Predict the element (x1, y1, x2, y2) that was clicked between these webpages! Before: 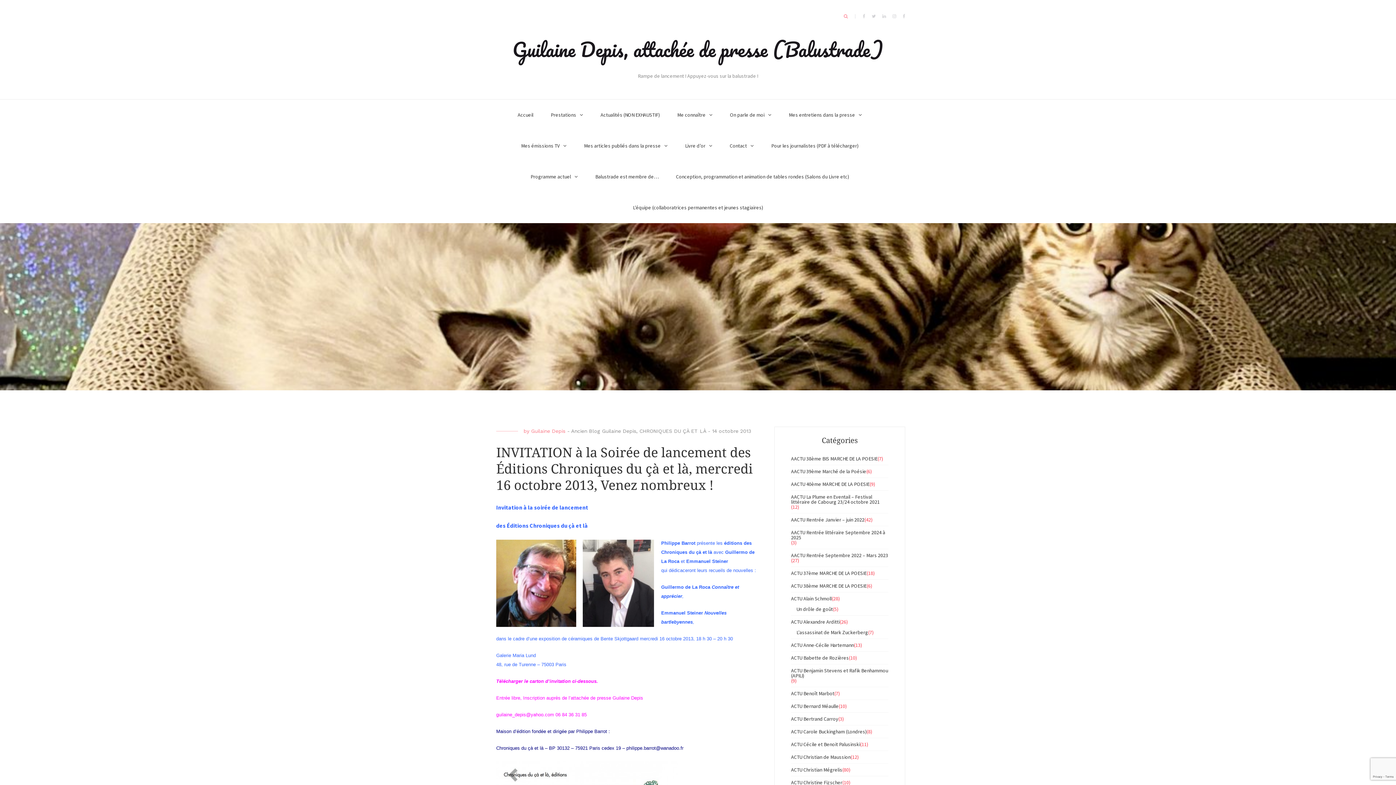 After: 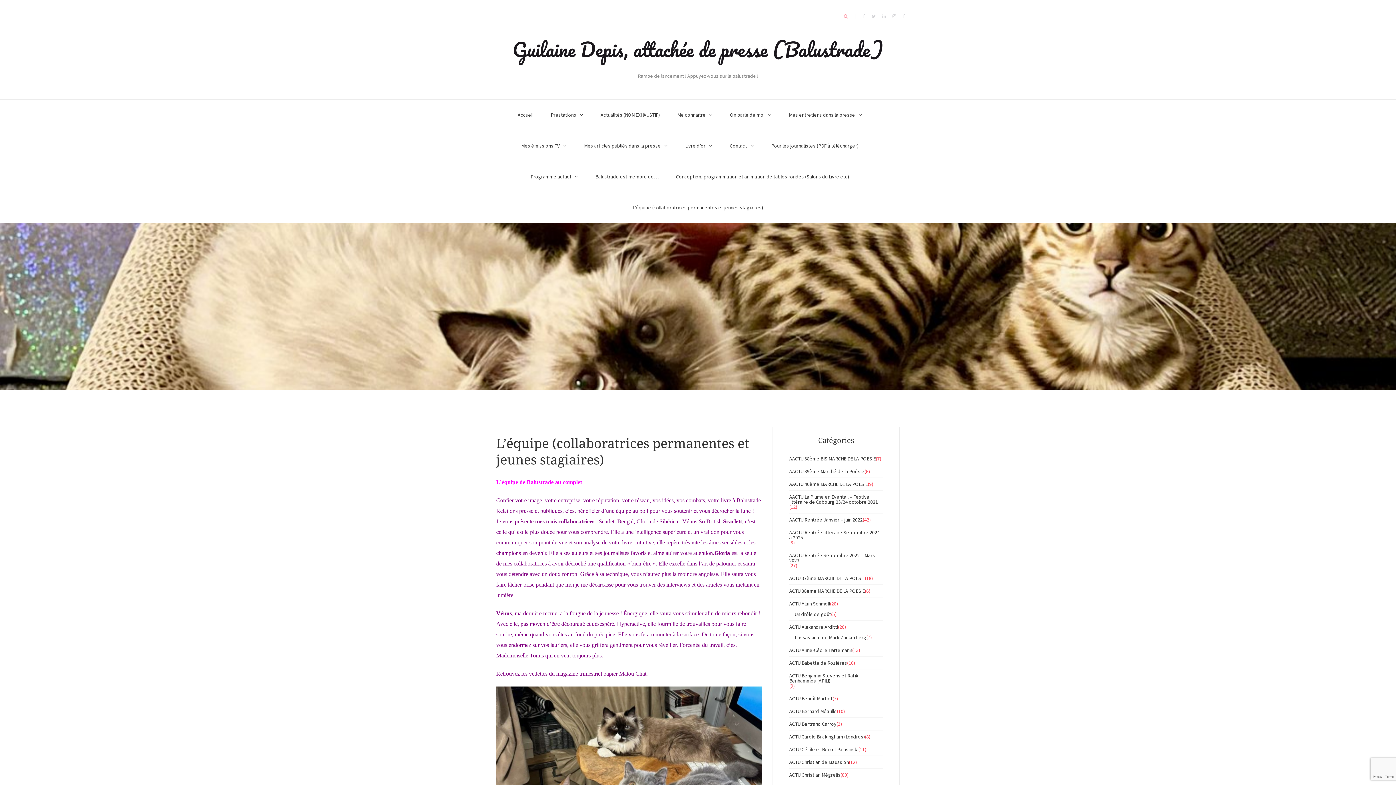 Action: bbox: (633, 192, 763, 223) label: L’équipe (collaboratrices permanentes et jeunes stagiaires)